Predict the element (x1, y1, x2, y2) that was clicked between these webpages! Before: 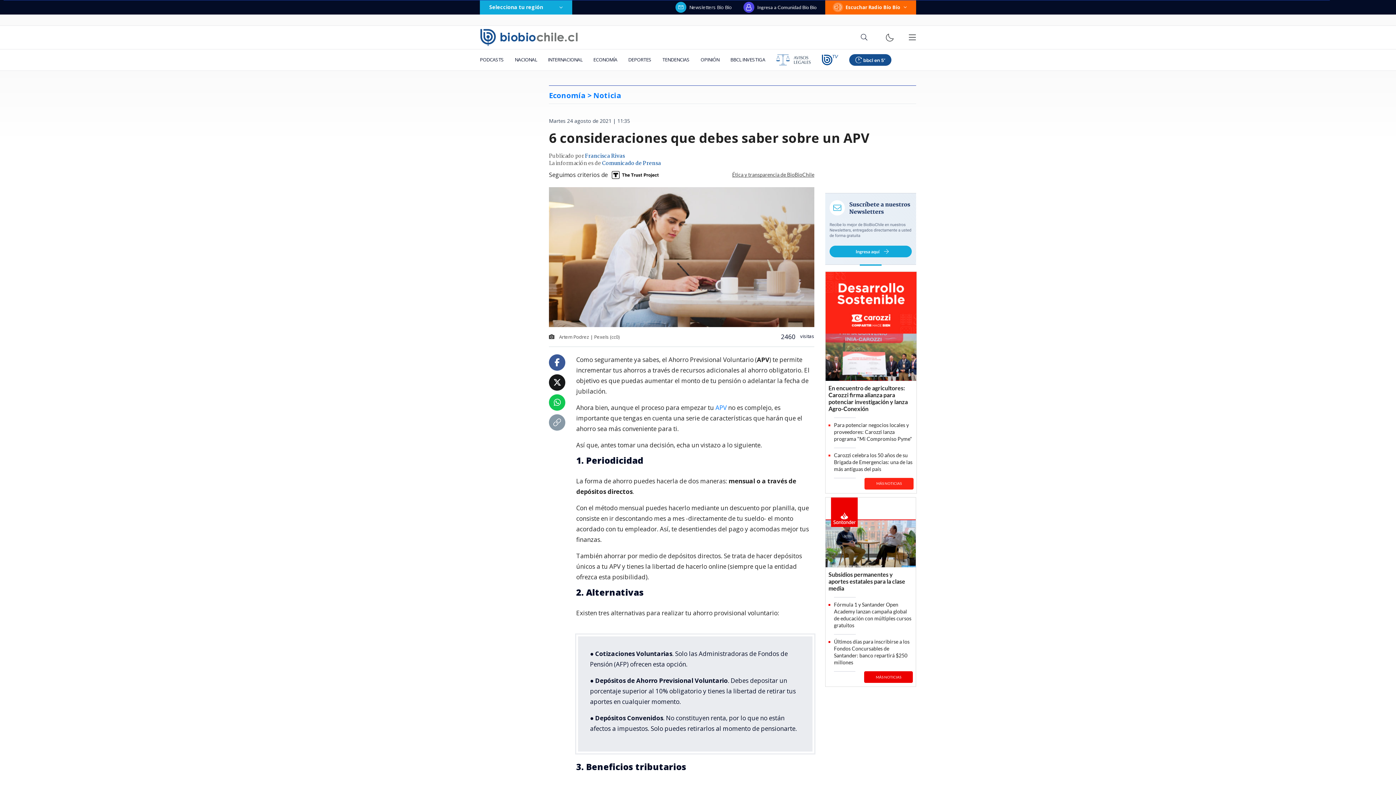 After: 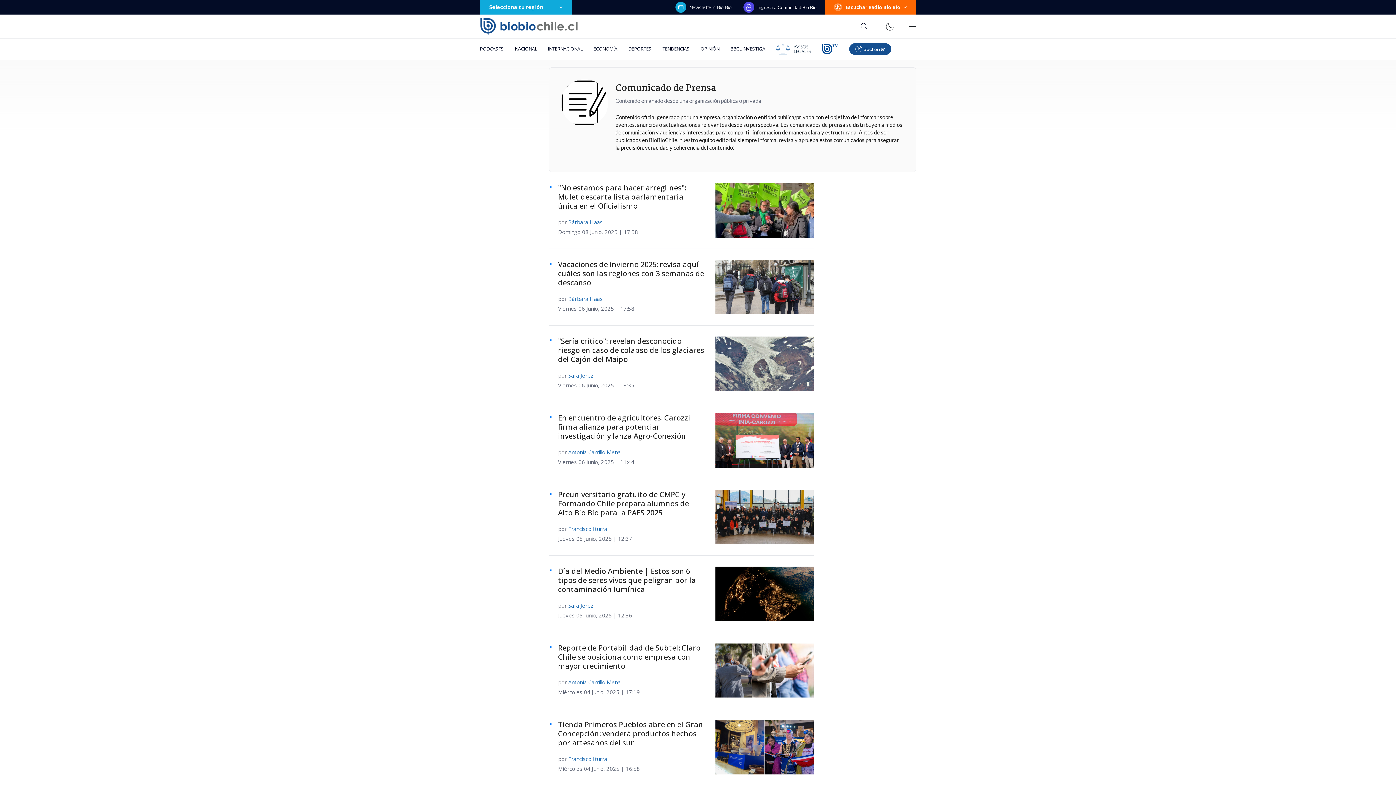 Action: bbox: (602, 159, 661, 167) label: Comunicado de Prensa